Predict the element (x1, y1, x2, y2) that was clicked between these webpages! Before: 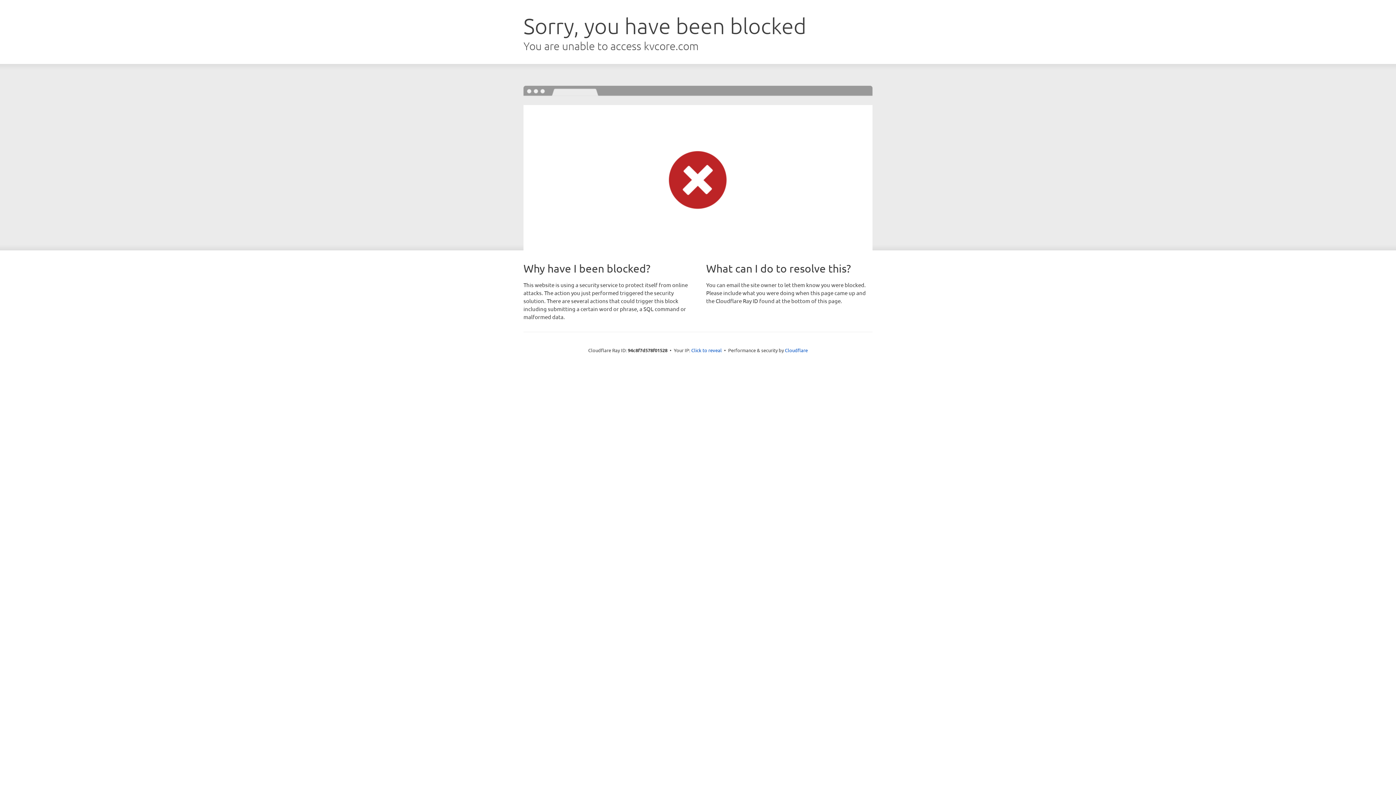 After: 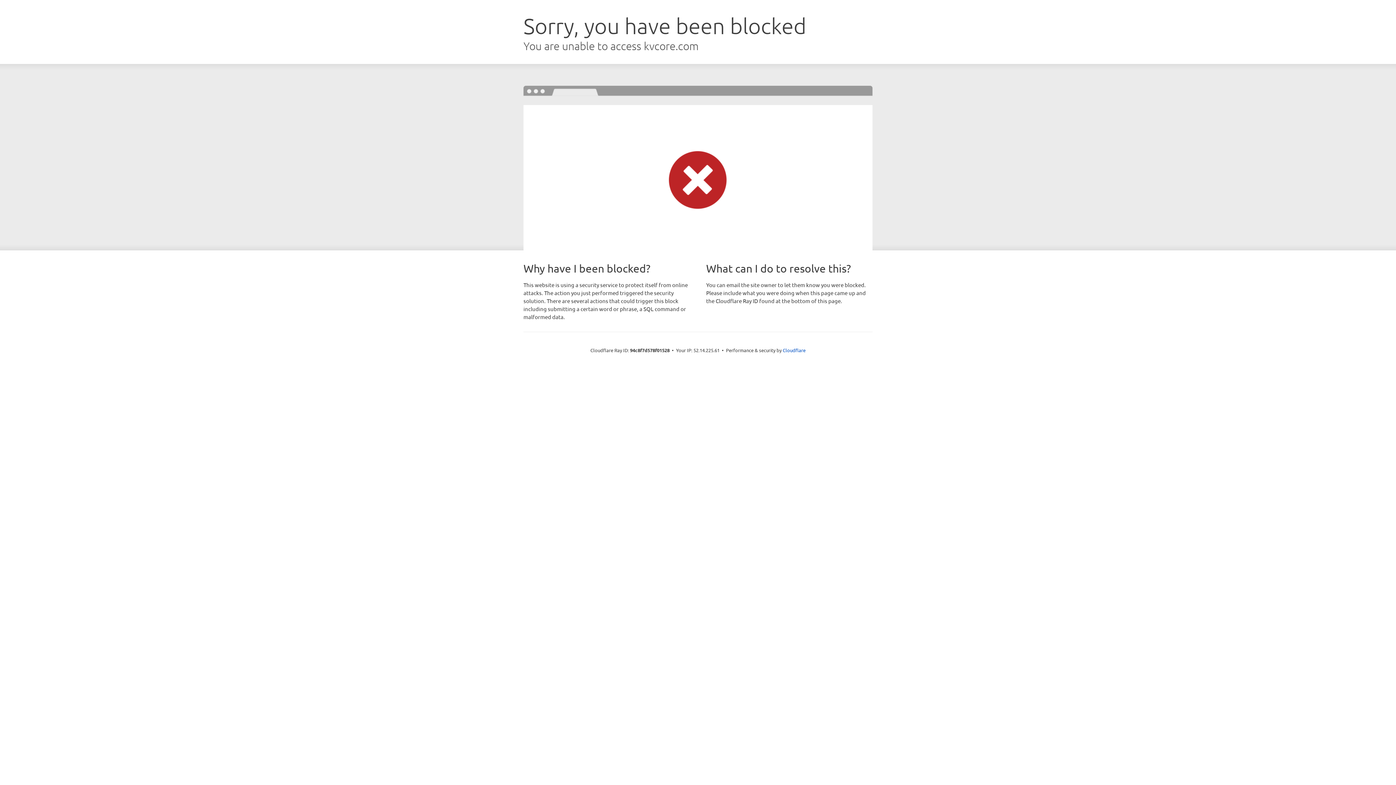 Action: bbox: (691, 346, 722, 353) label: Click to reveal